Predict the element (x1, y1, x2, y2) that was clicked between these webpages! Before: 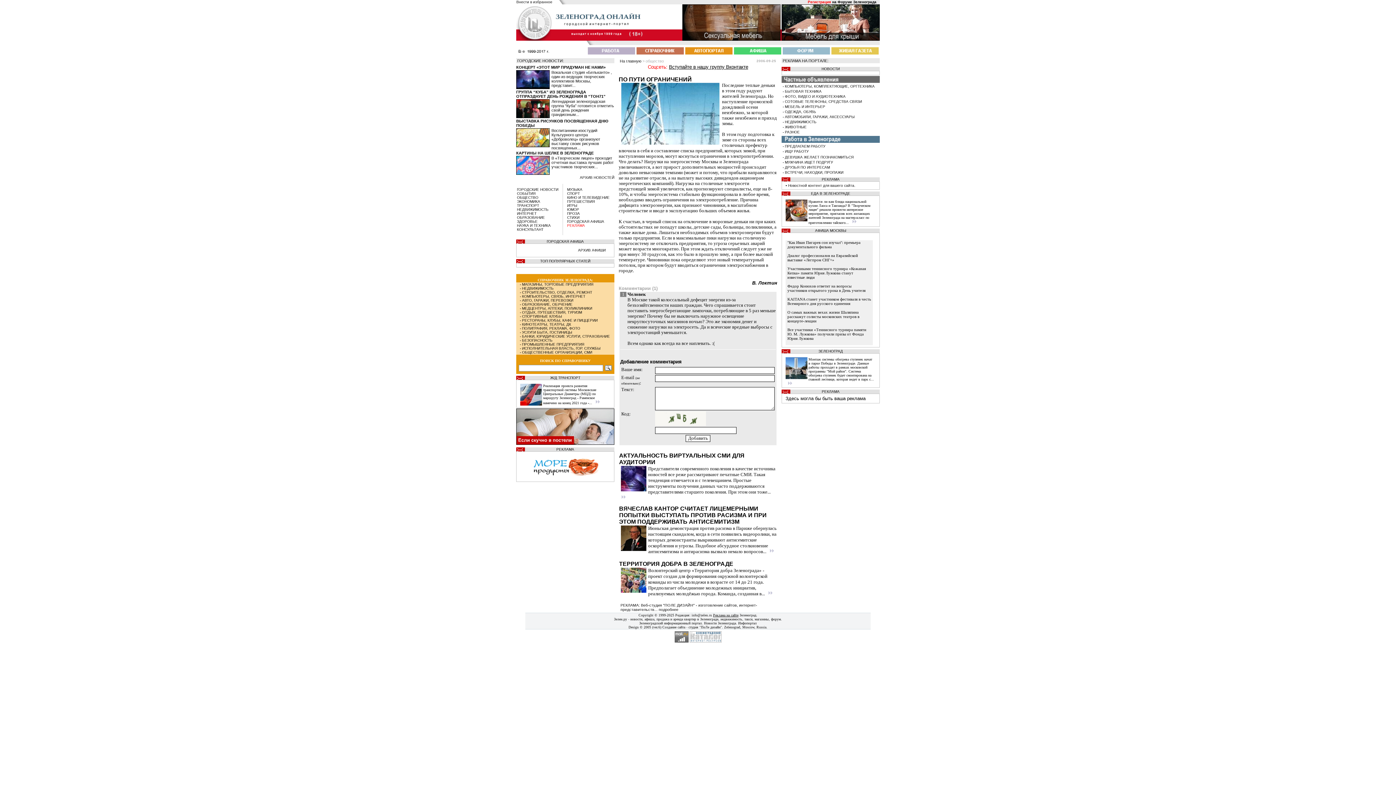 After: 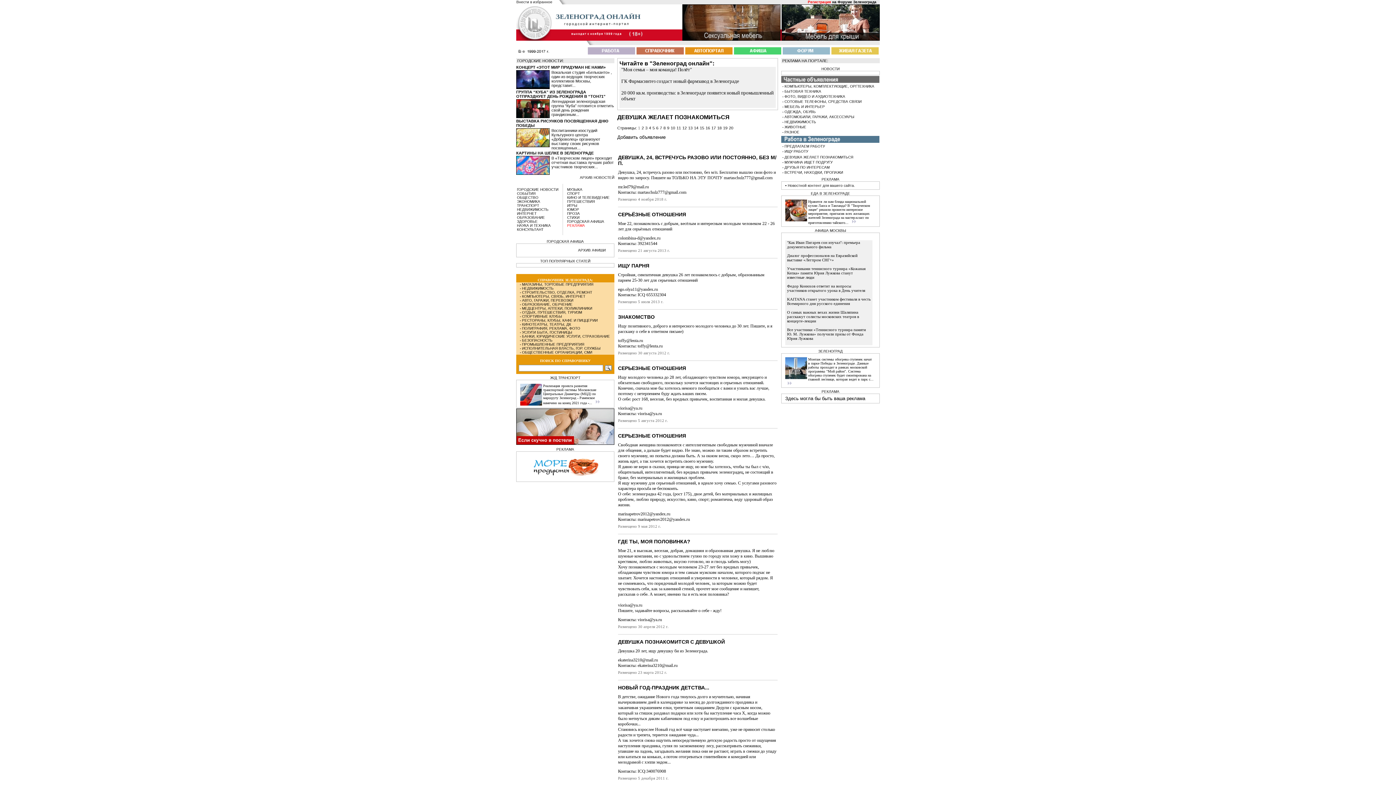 Action: label: ДЕВУШКА ЖЕЛАЕТ ПОЗНАКОМИТЬСЯ bbox: (785, 155, 853, 159)